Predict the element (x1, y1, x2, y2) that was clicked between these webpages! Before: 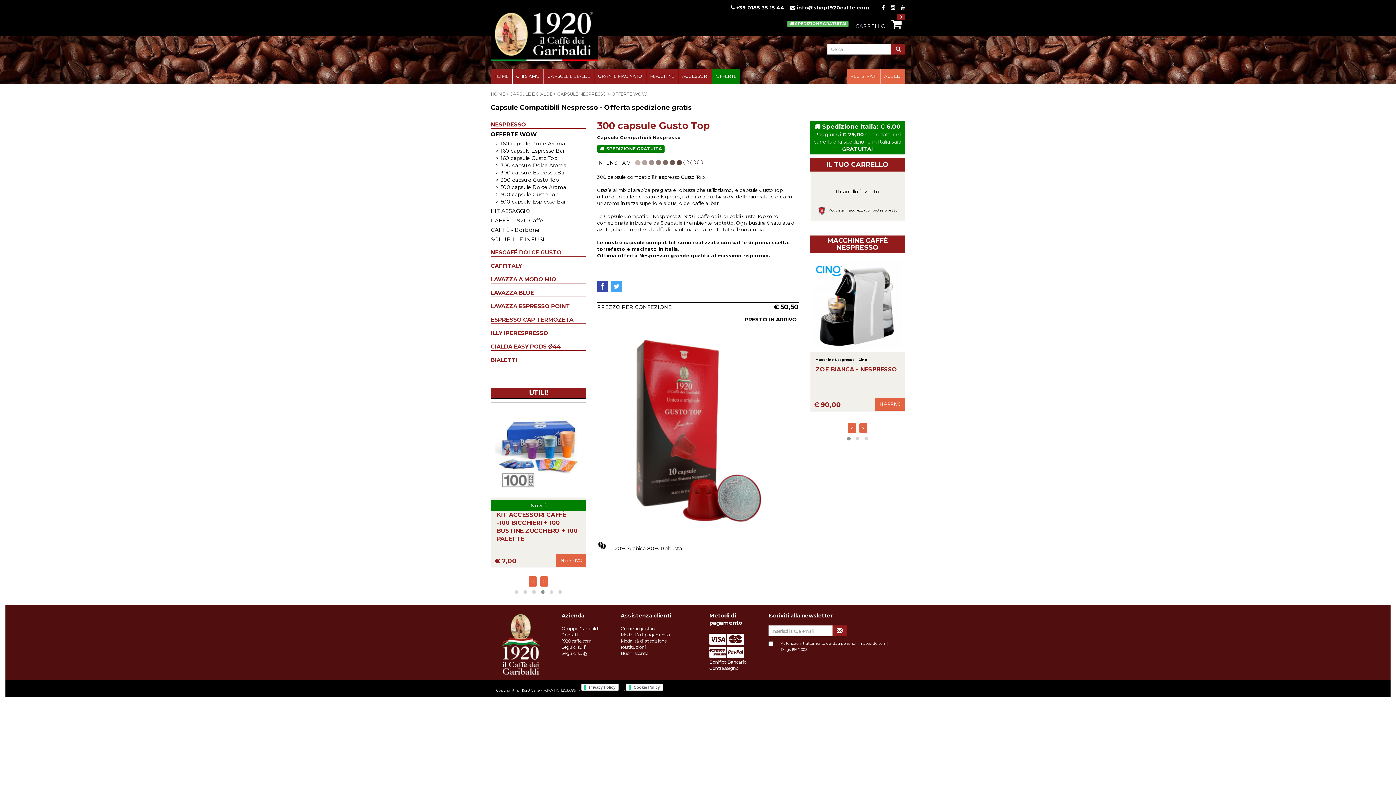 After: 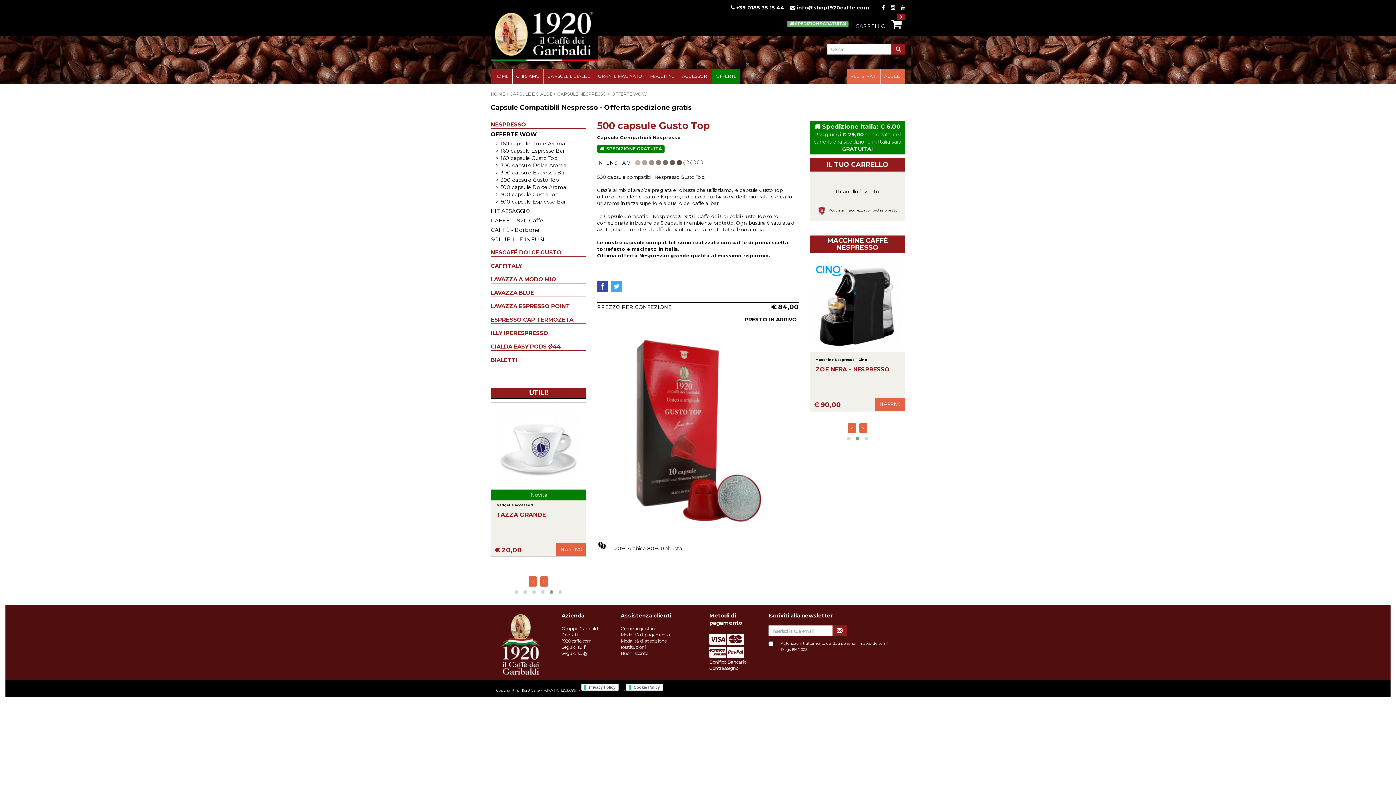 Action: label: 500 capsule Gusto Top bbox: (500, 191, 558, 197)